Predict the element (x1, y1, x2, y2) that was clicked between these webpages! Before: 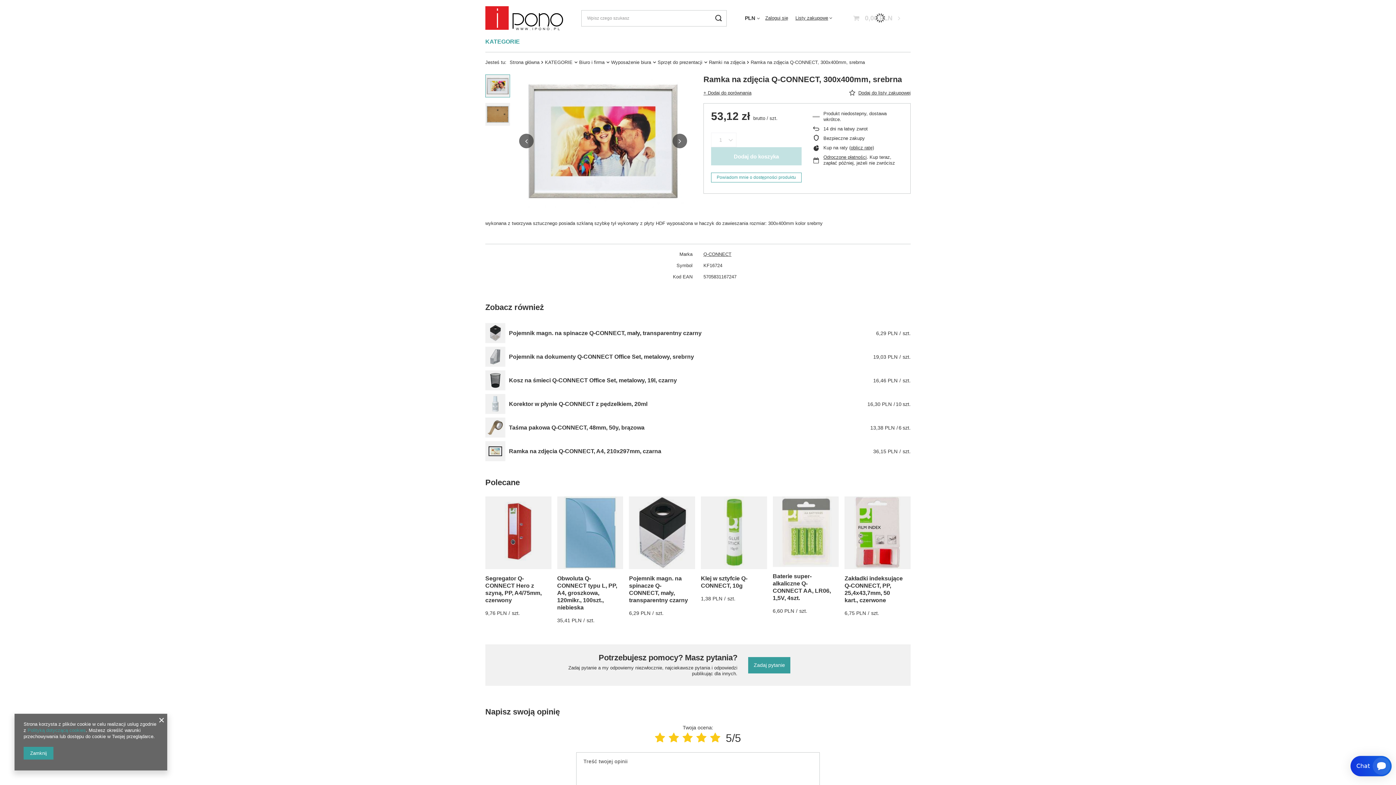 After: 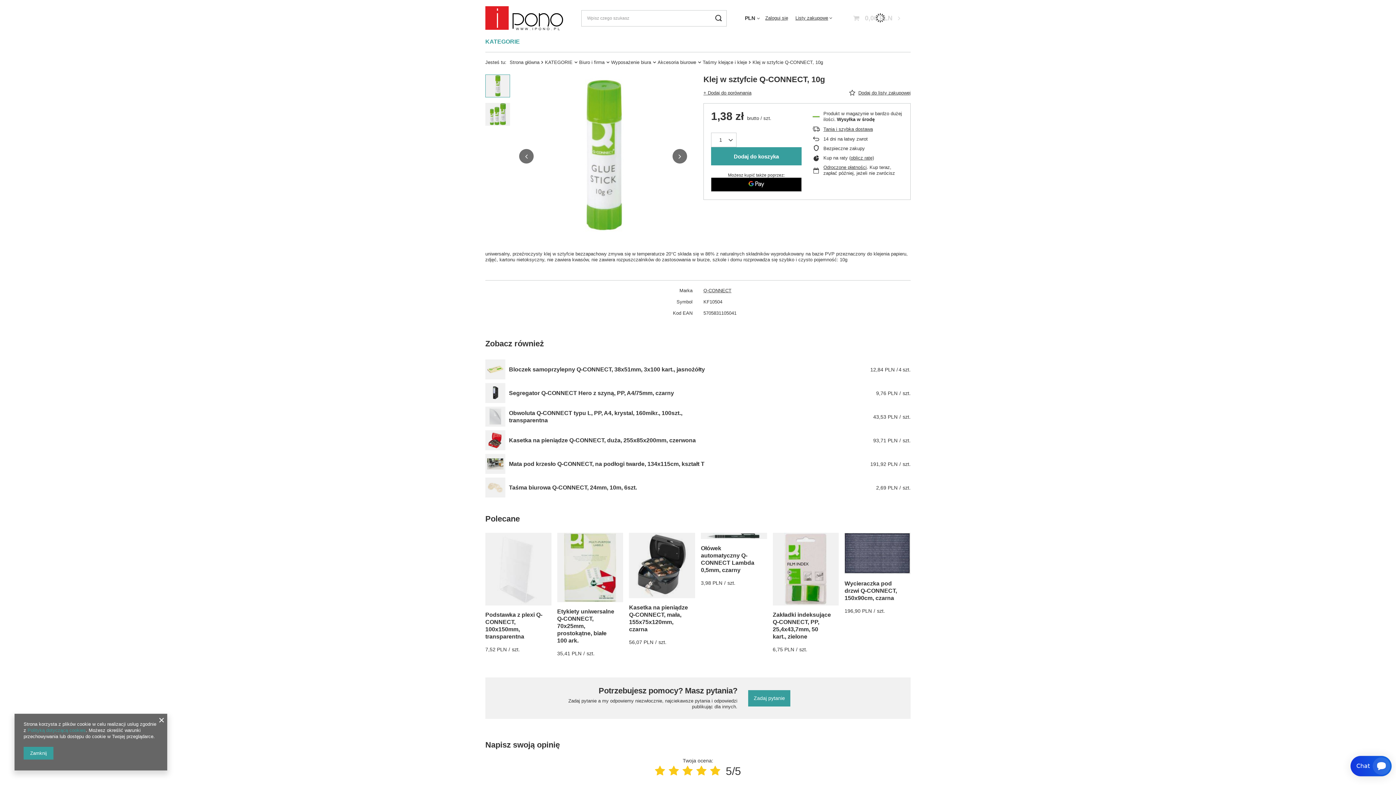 Action: bbox: (701, 575, 761, 589) label: Klej w sztyfcie Q-CONNECT, 10g